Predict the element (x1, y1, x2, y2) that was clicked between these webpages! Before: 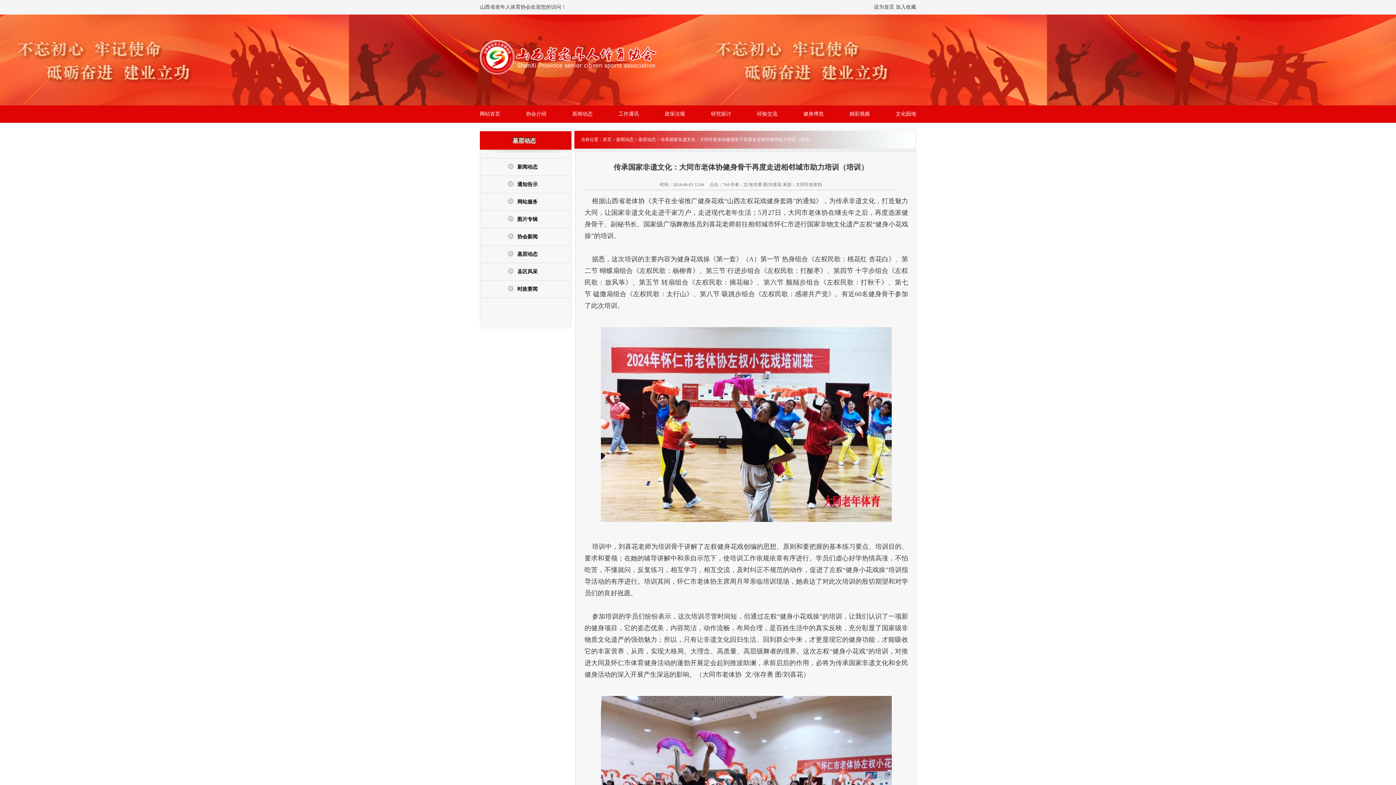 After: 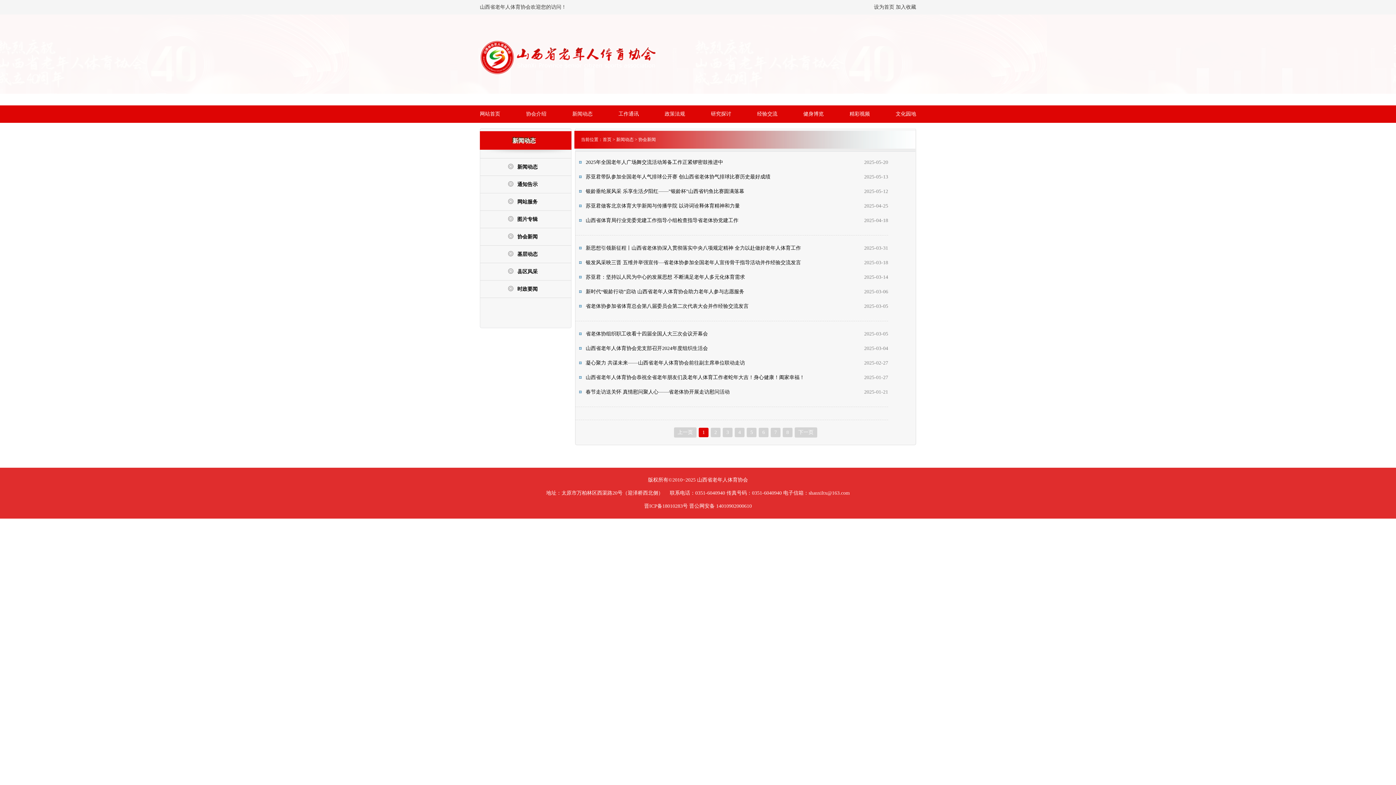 Action: label: 协会新闻 bbox: (480, 228, 571, 245)